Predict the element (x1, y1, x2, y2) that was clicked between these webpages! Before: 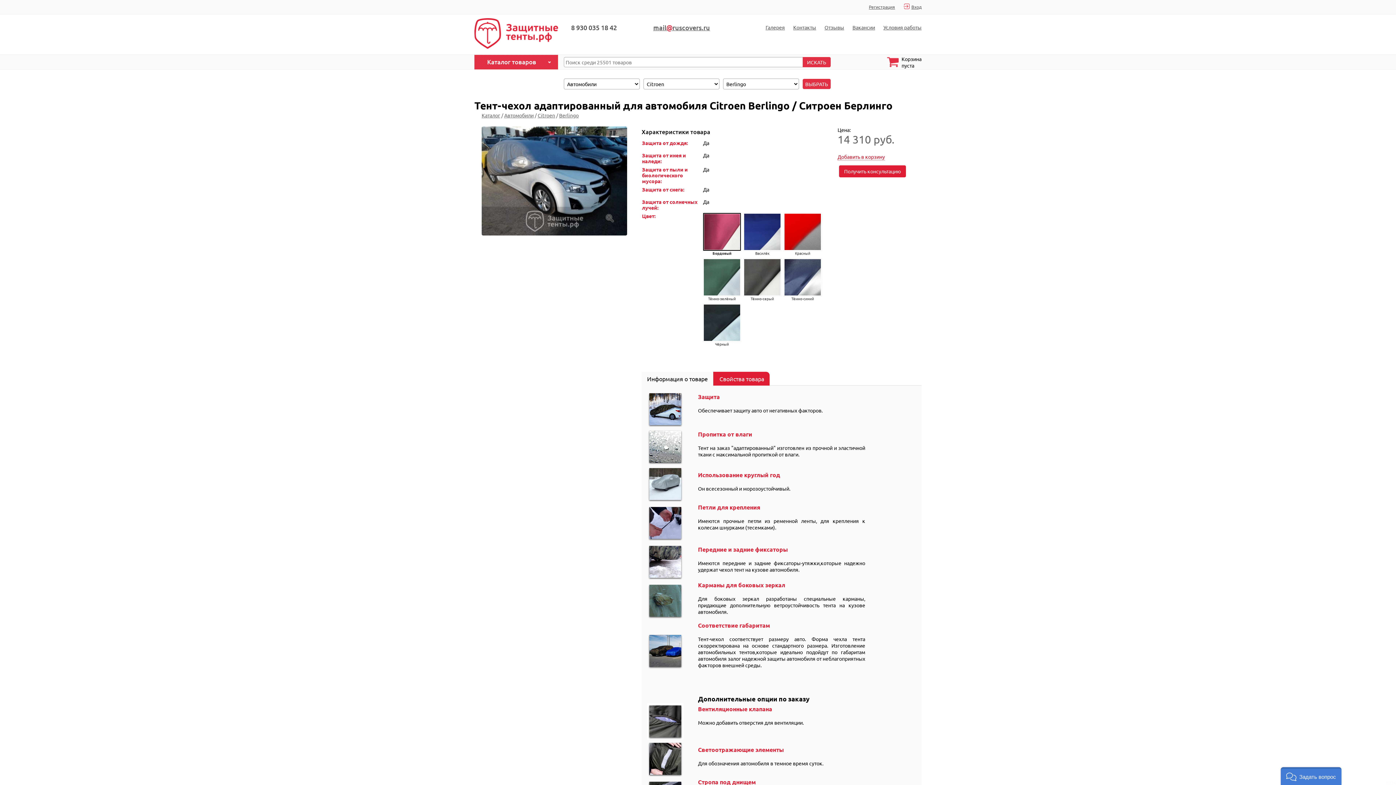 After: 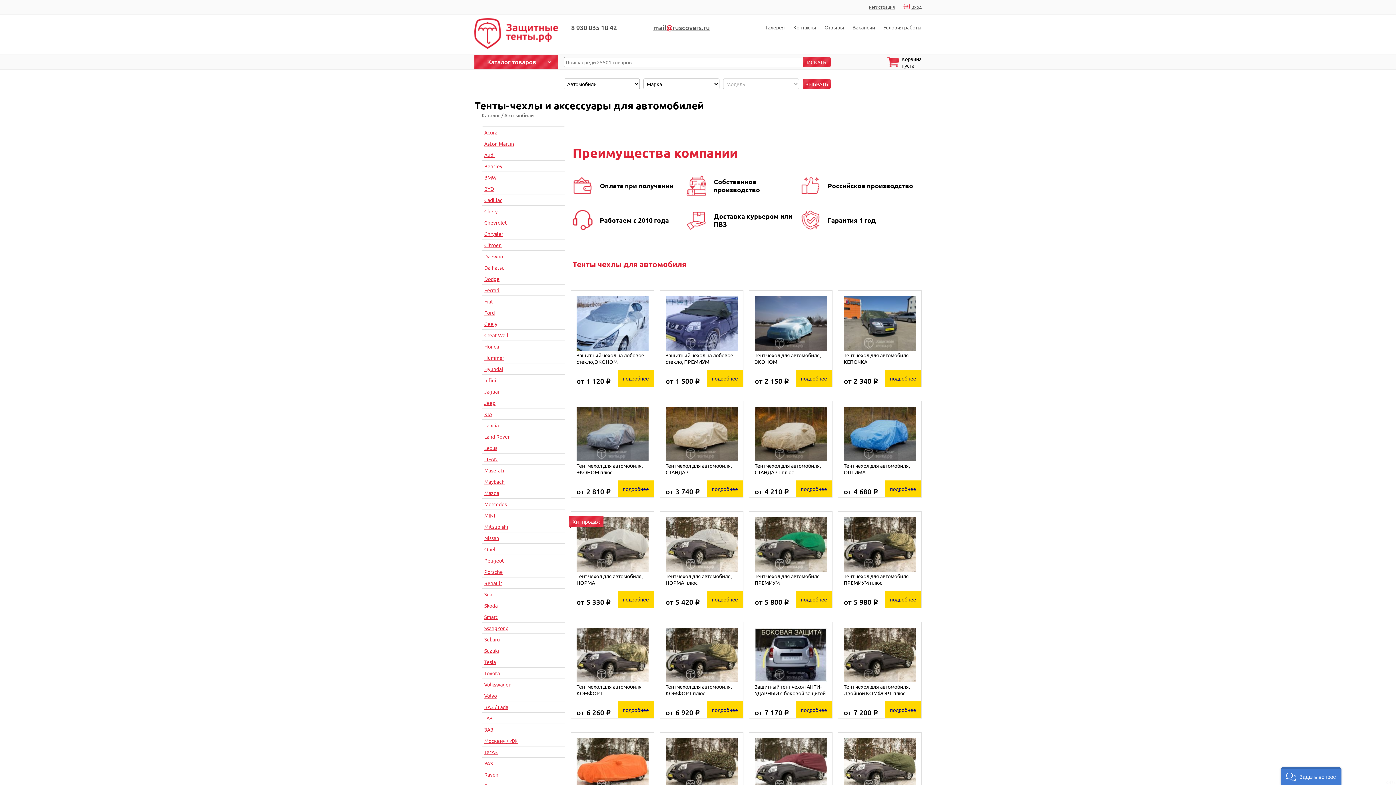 Action: bbox: (504, 112, 533, 118) label: Автомобили